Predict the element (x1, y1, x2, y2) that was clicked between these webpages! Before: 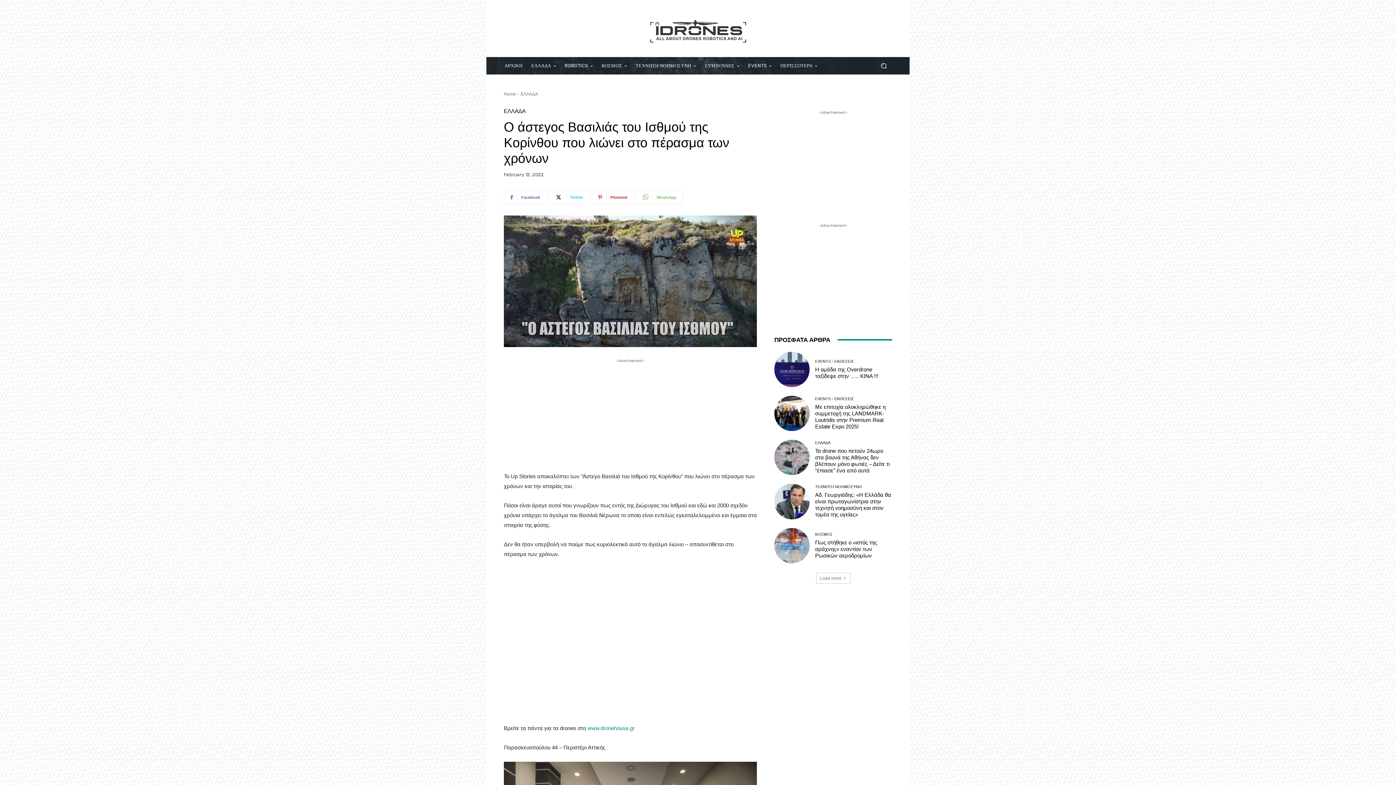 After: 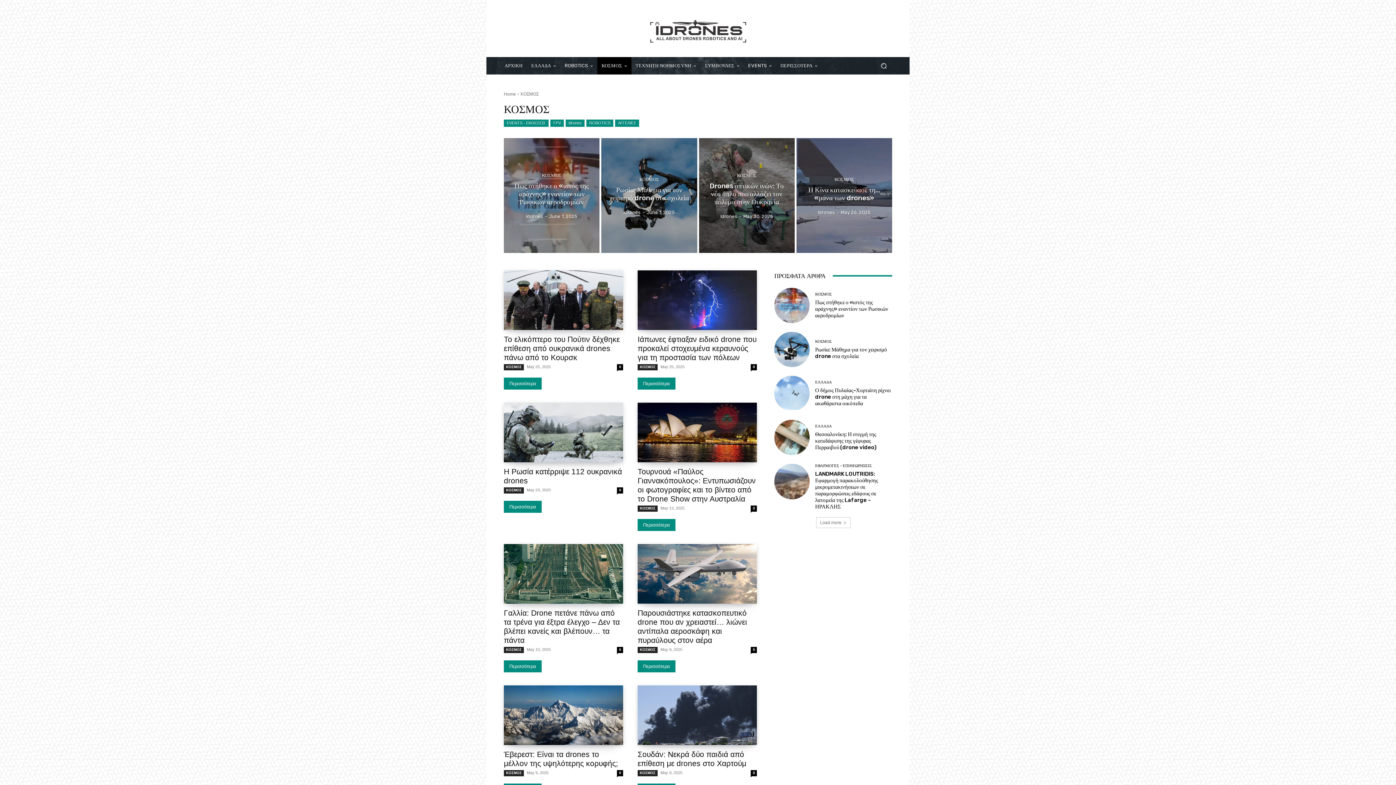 Action: bbox: (815, 532, 832, 536) label: ΚΟΣΜΟΣ